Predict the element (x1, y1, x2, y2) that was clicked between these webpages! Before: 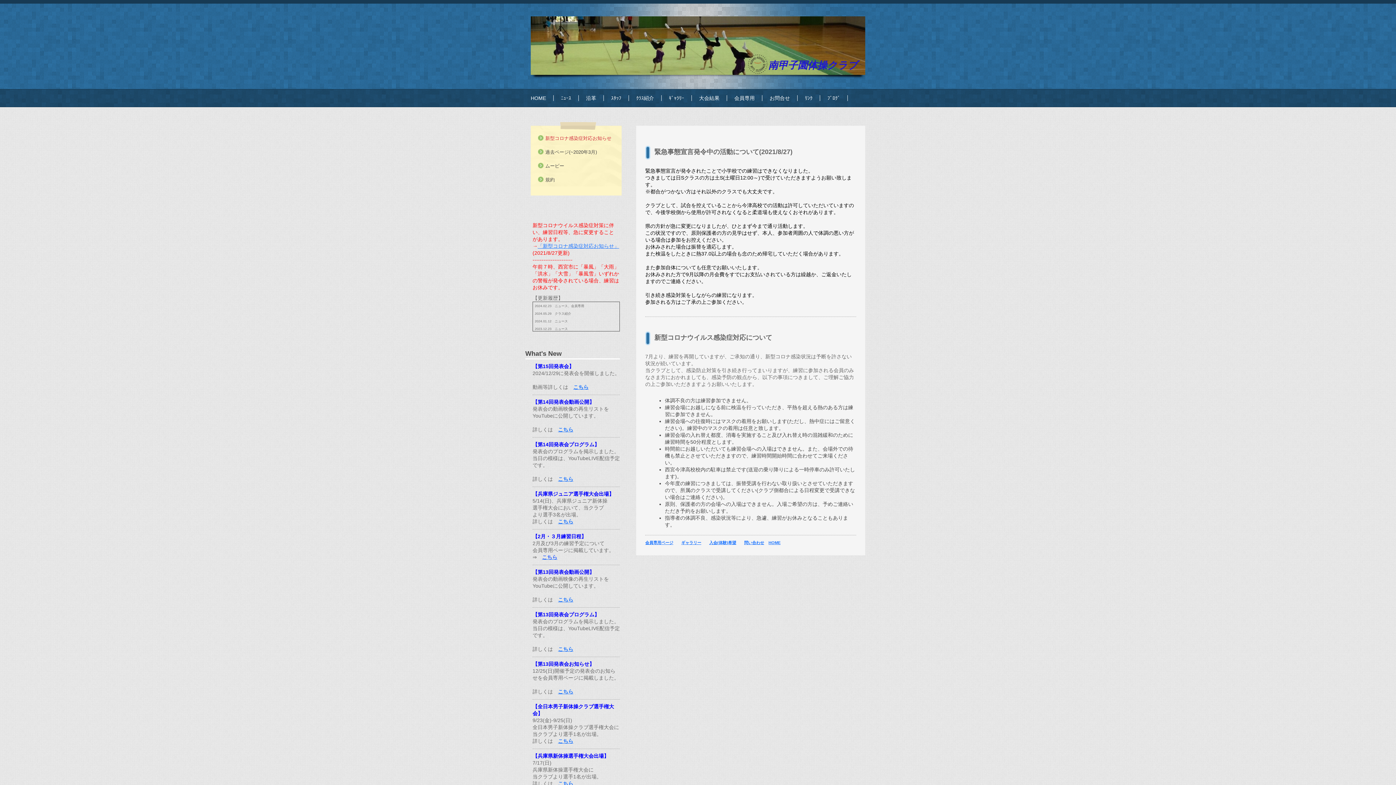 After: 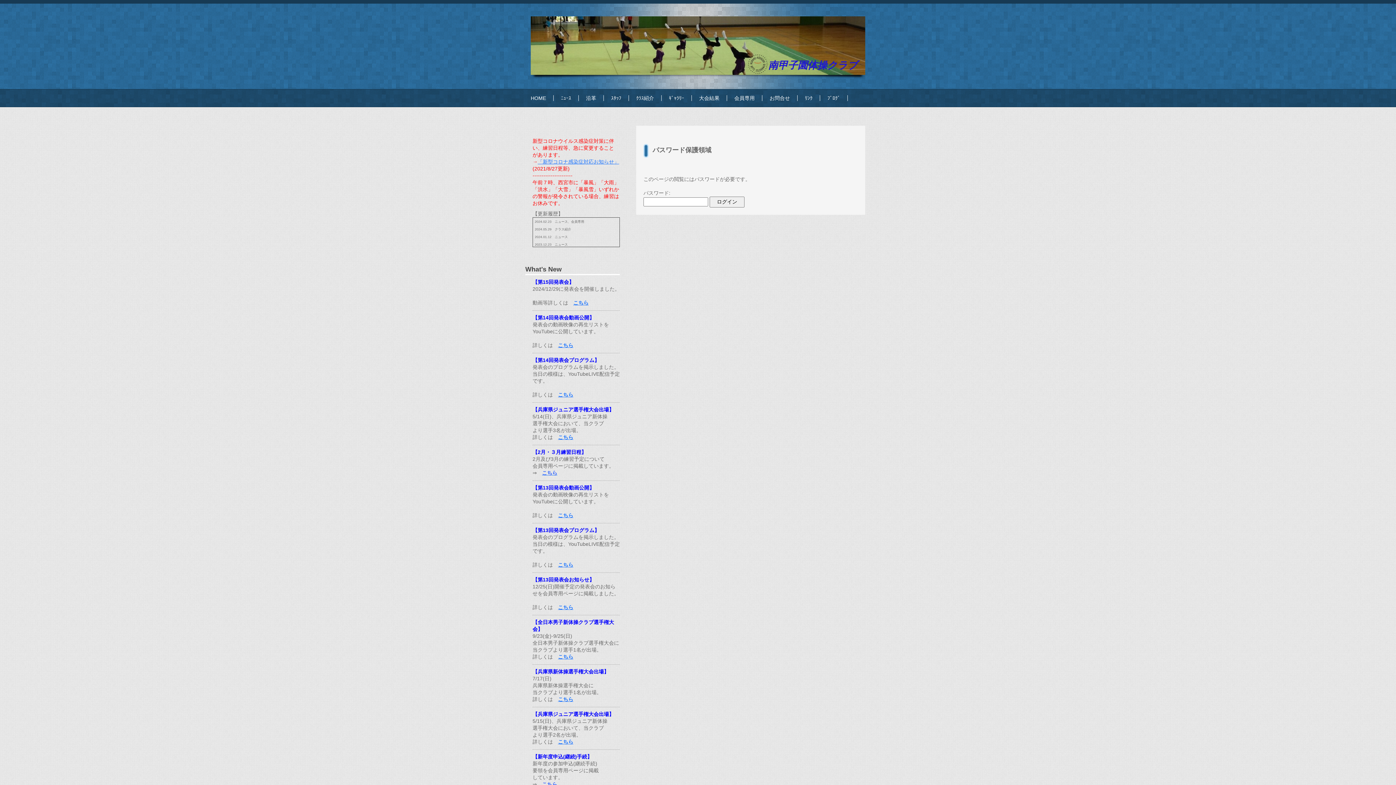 Action: bbox: (530, 145, 621, 158) label: 過去ページ(~2020年3月)